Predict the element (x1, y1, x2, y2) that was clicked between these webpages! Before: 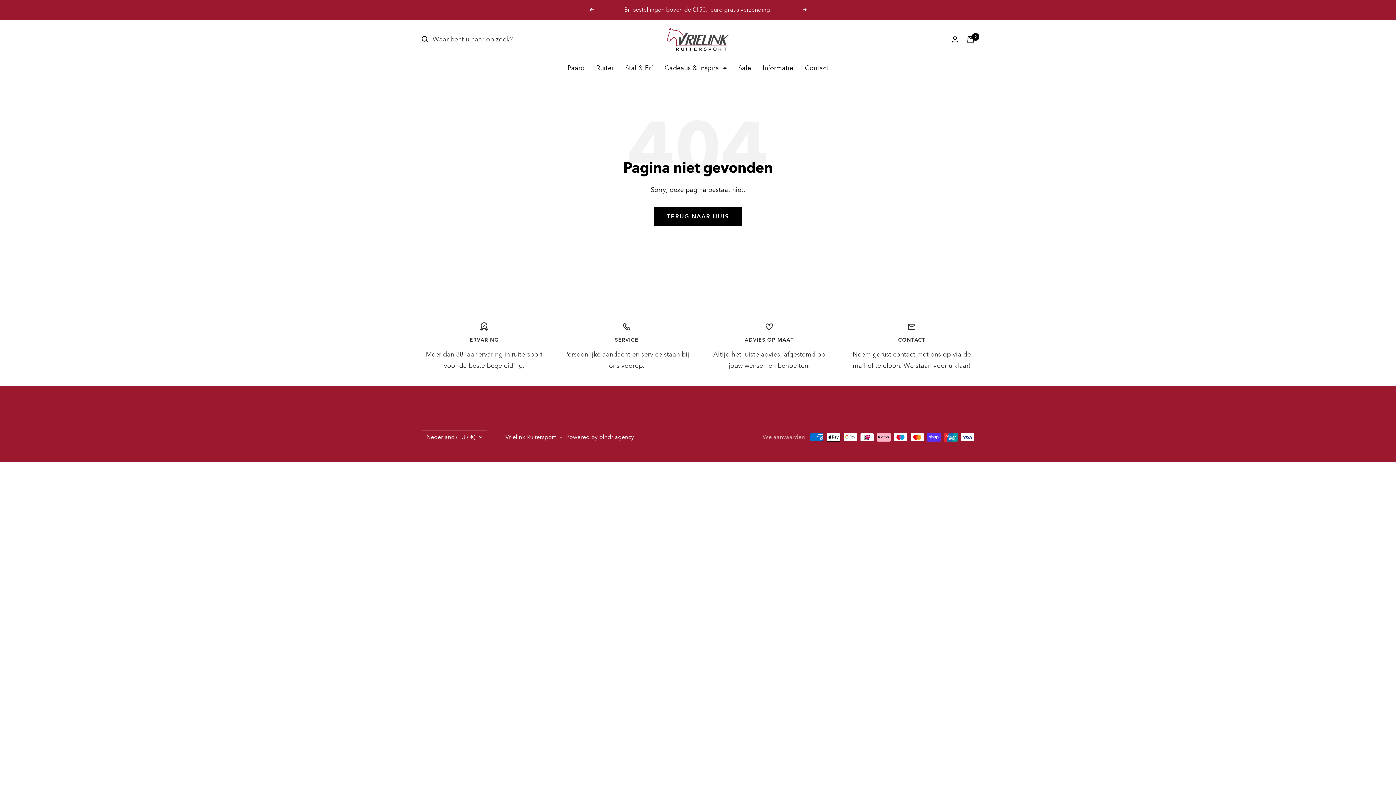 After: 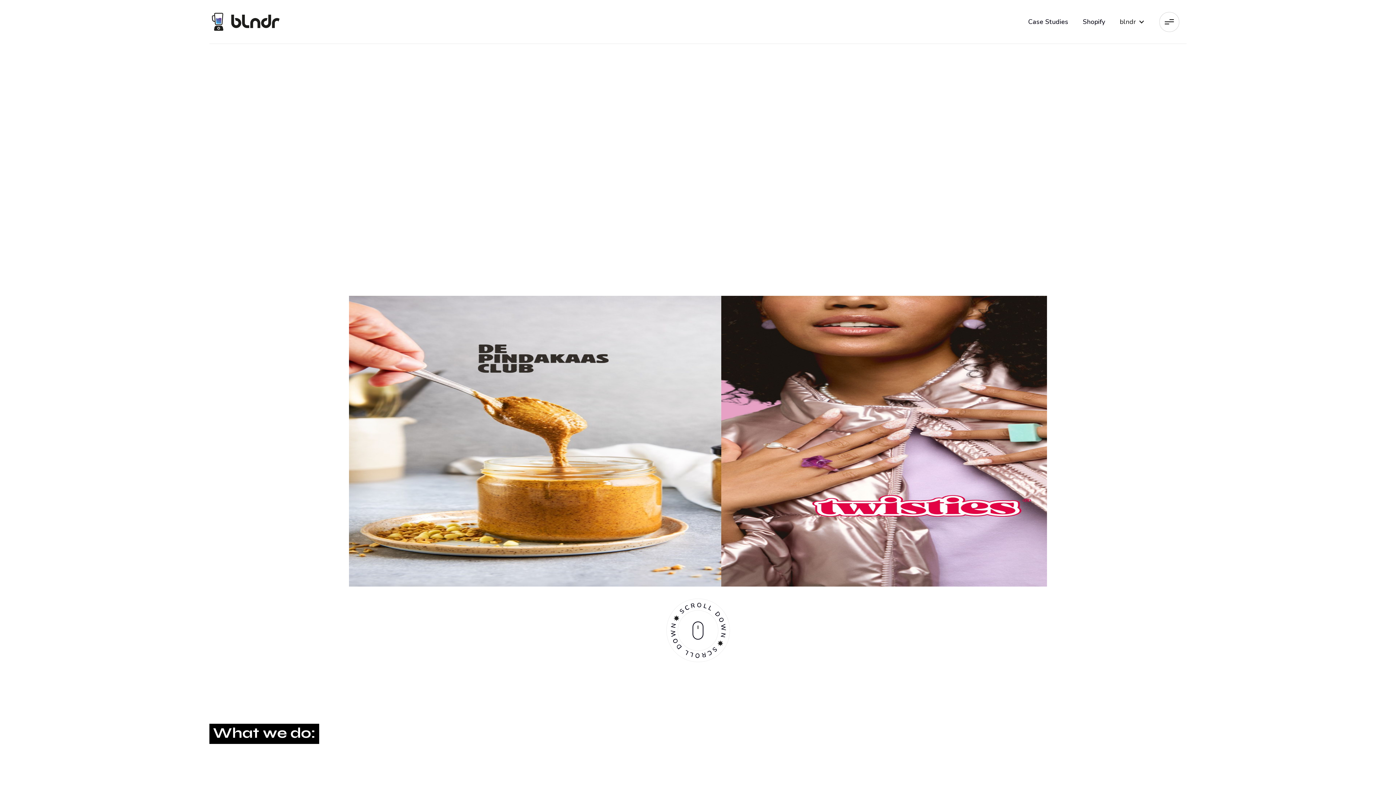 Action: bbox: (599, 433, 634, 441) label: blndr.agency